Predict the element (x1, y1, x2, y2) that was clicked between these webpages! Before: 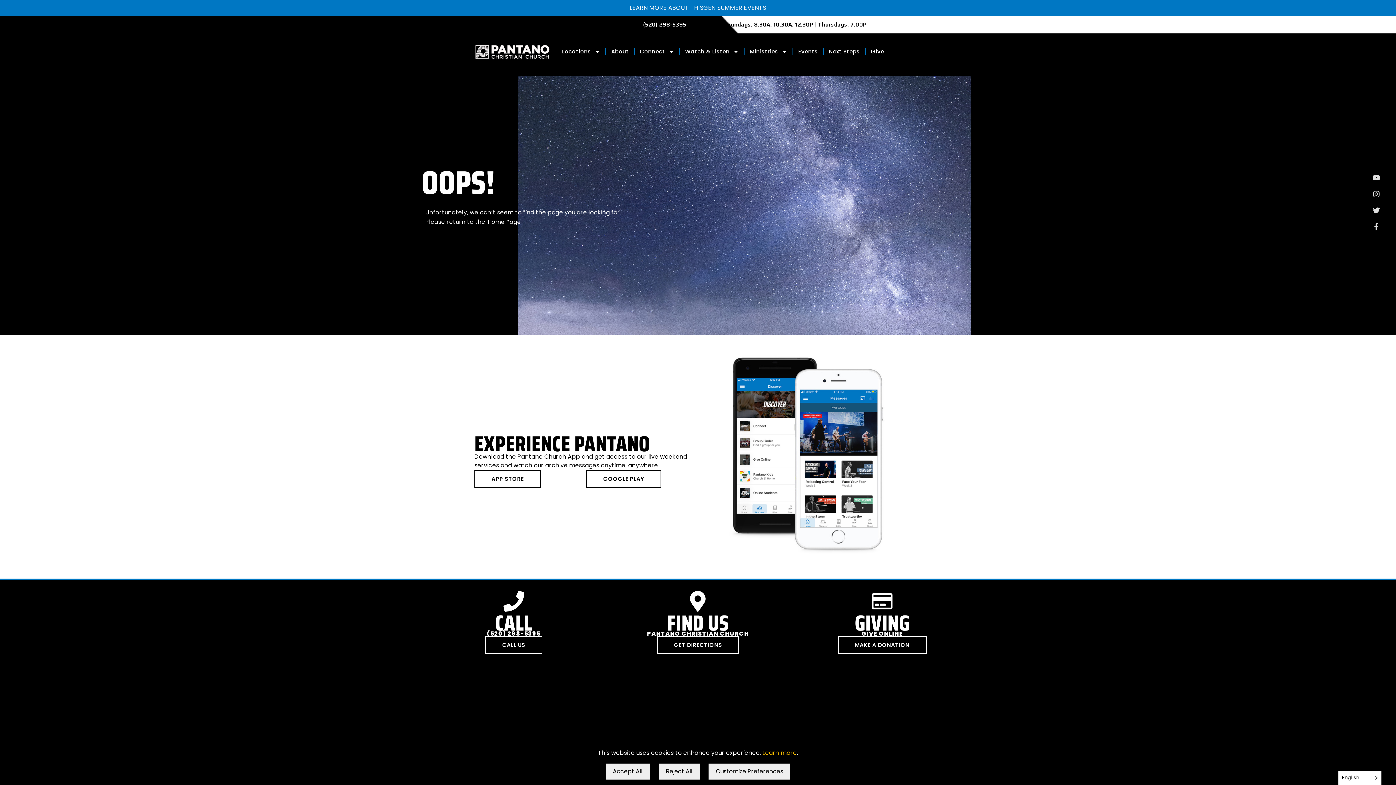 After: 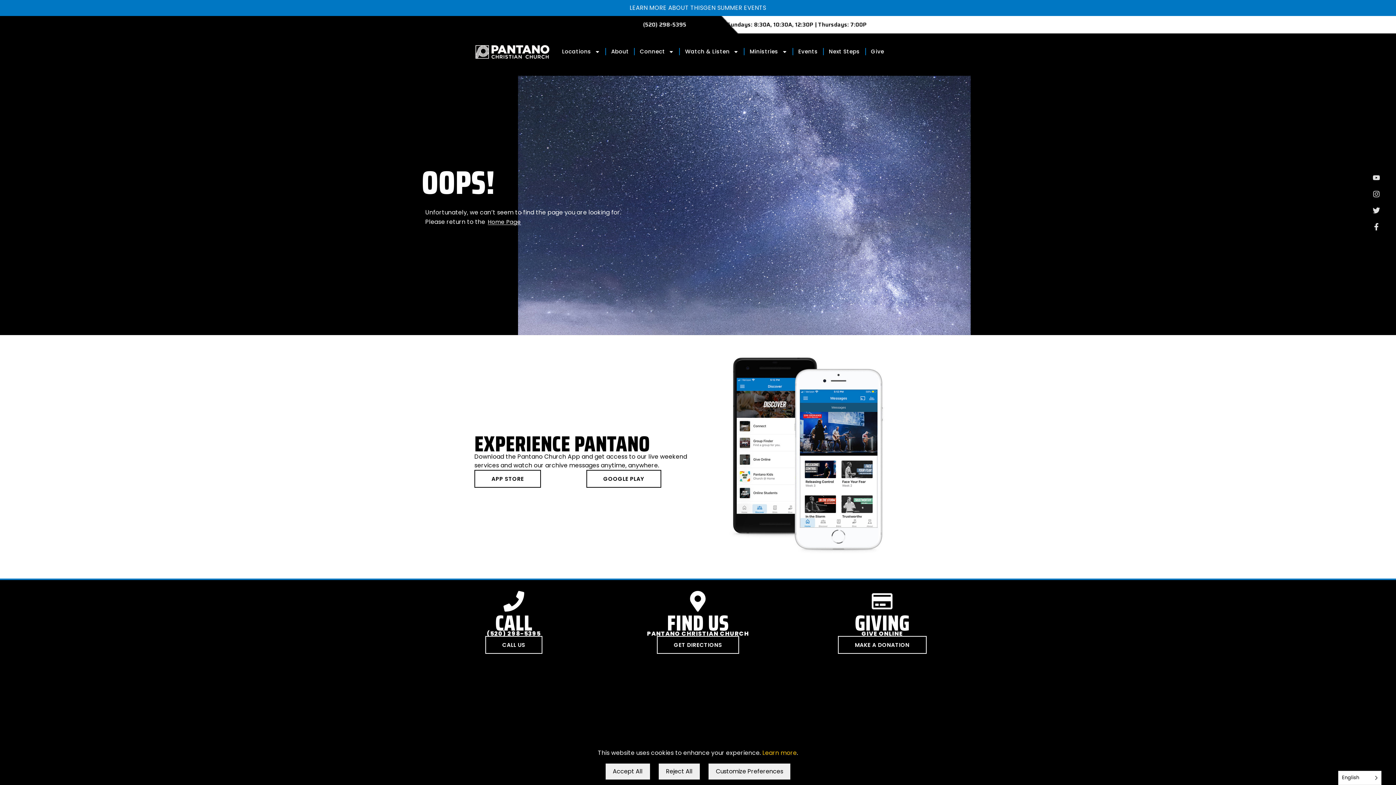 Action: label: Facebook-f bbox: (1370, 221, 1382, 232)